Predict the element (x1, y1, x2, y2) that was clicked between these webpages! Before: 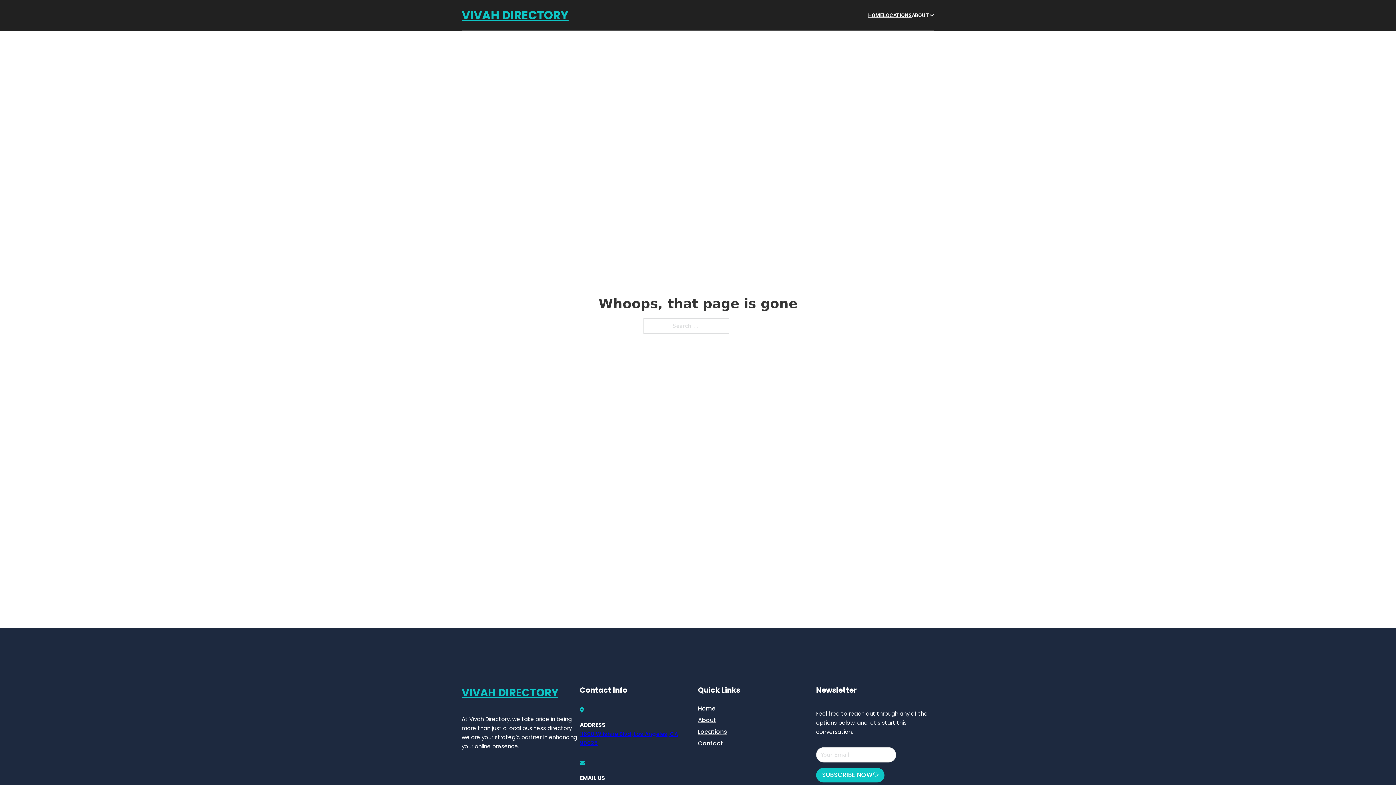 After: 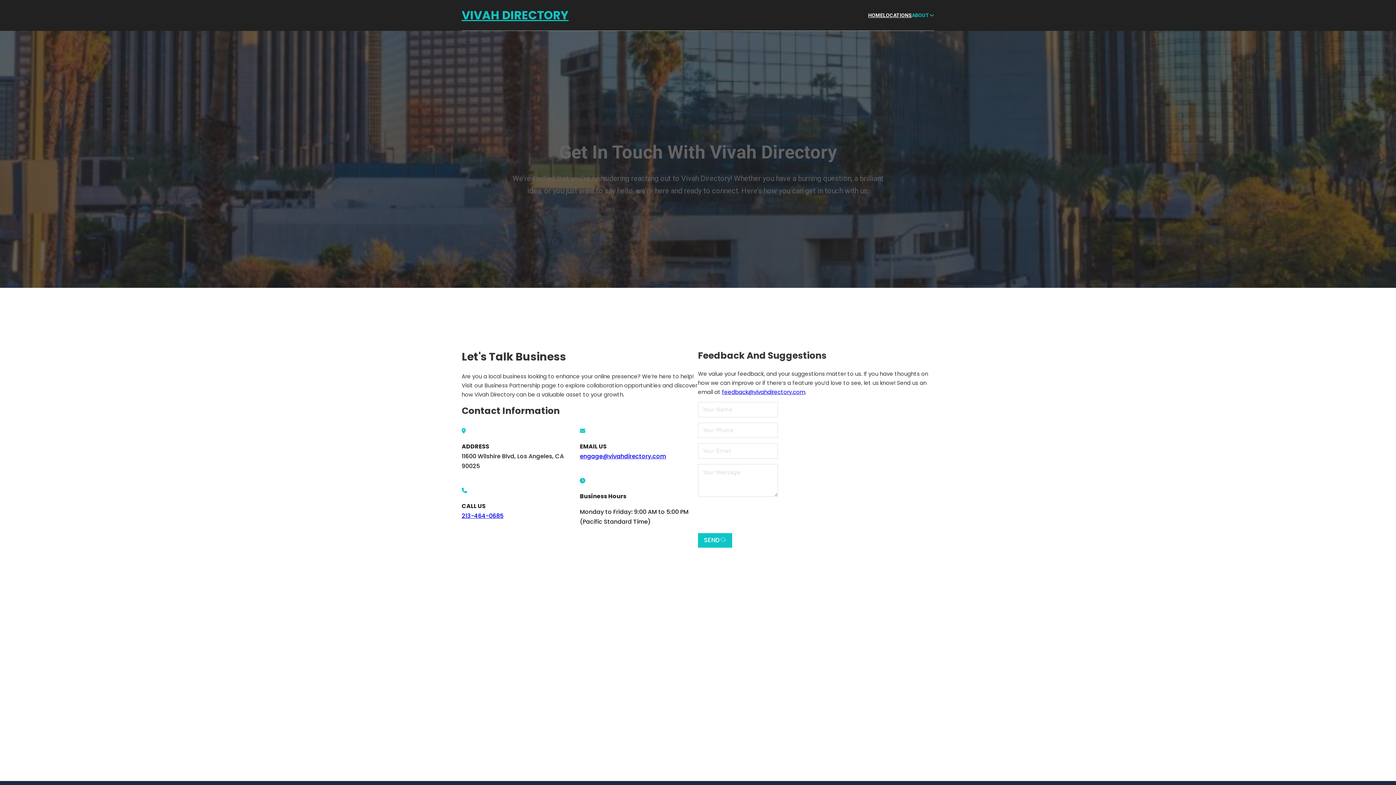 Action: bbox: (698, 738, 723, 748) label: Contact